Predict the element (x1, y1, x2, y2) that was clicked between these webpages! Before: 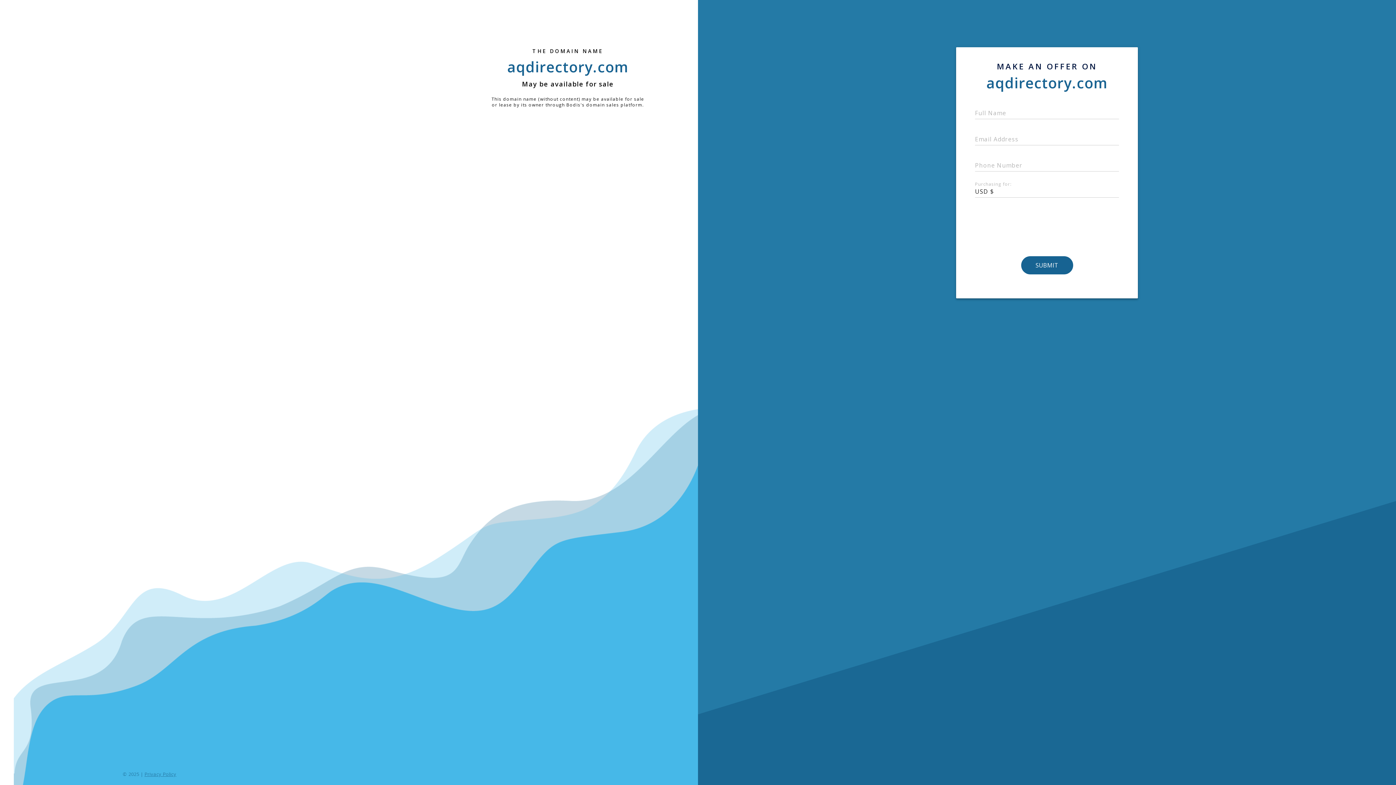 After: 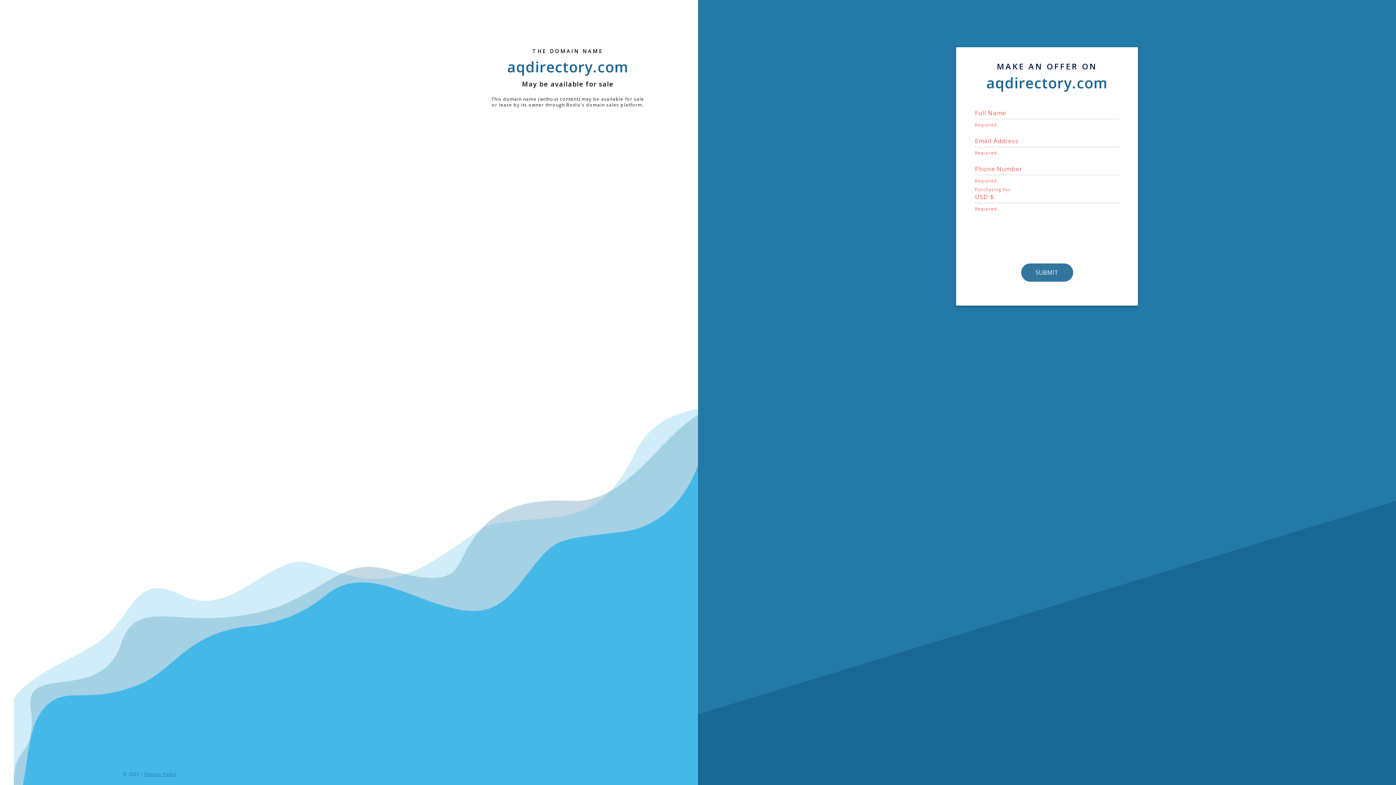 Action: bbox: (1021, 256, 1073, 274) label: SUBMIT